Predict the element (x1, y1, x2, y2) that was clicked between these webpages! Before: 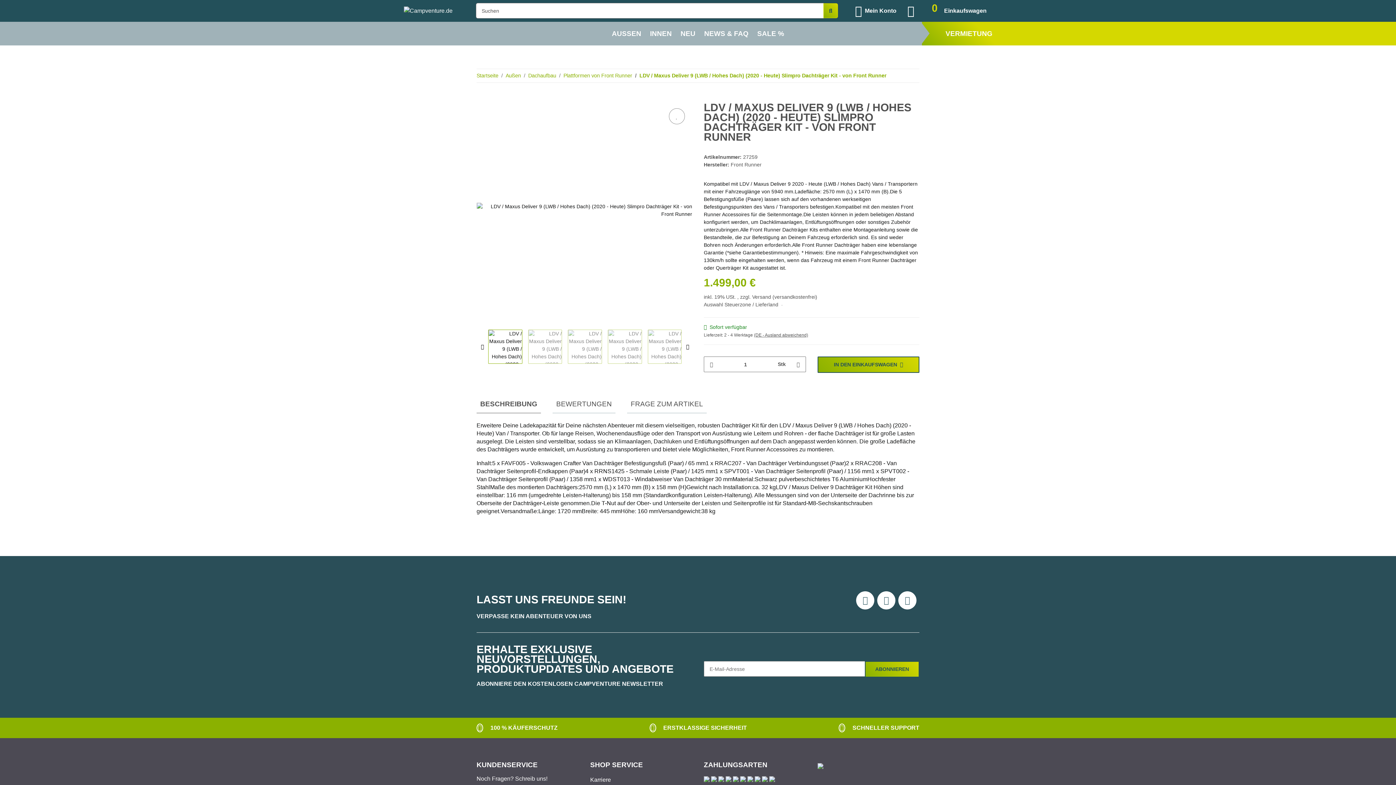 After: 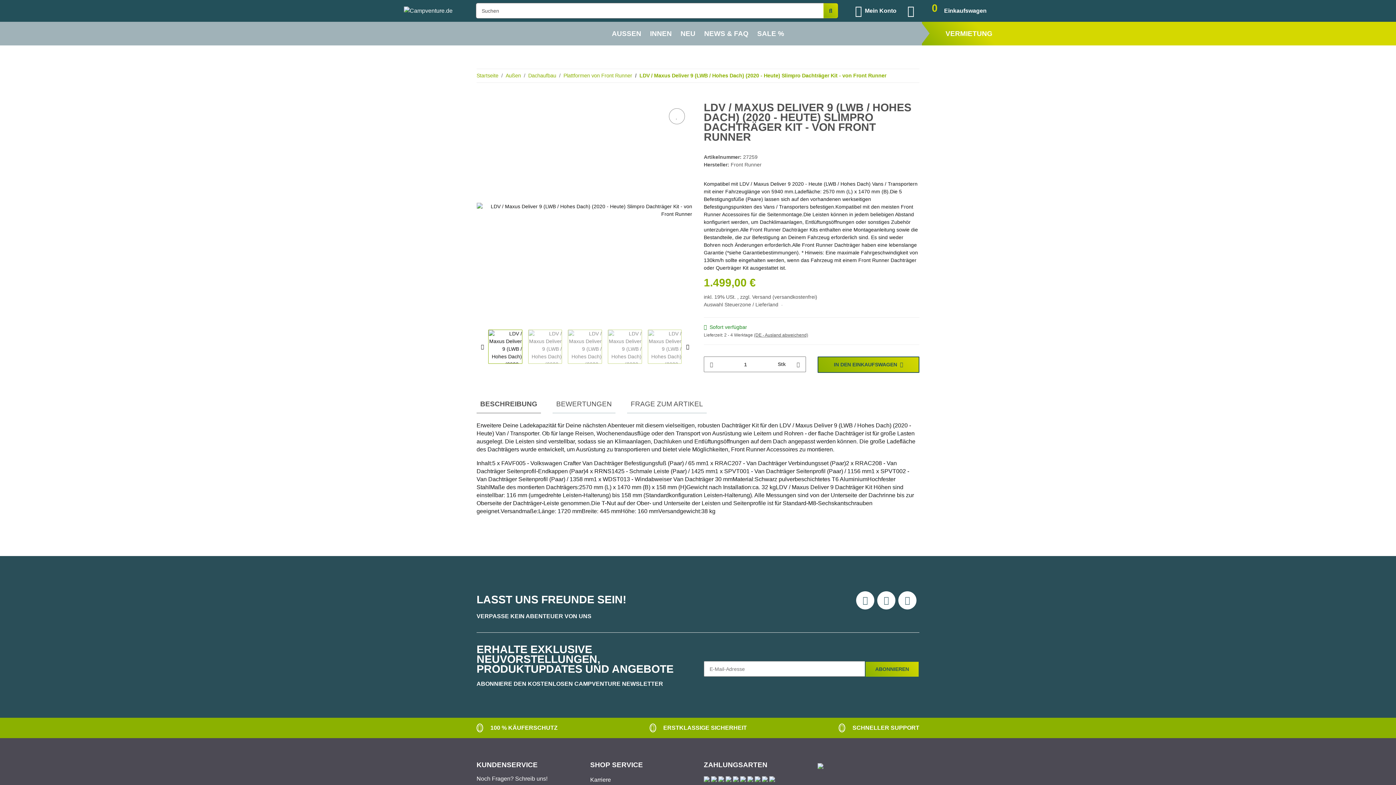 Action: bbox: (476, 329, 488, 363) label: Previous